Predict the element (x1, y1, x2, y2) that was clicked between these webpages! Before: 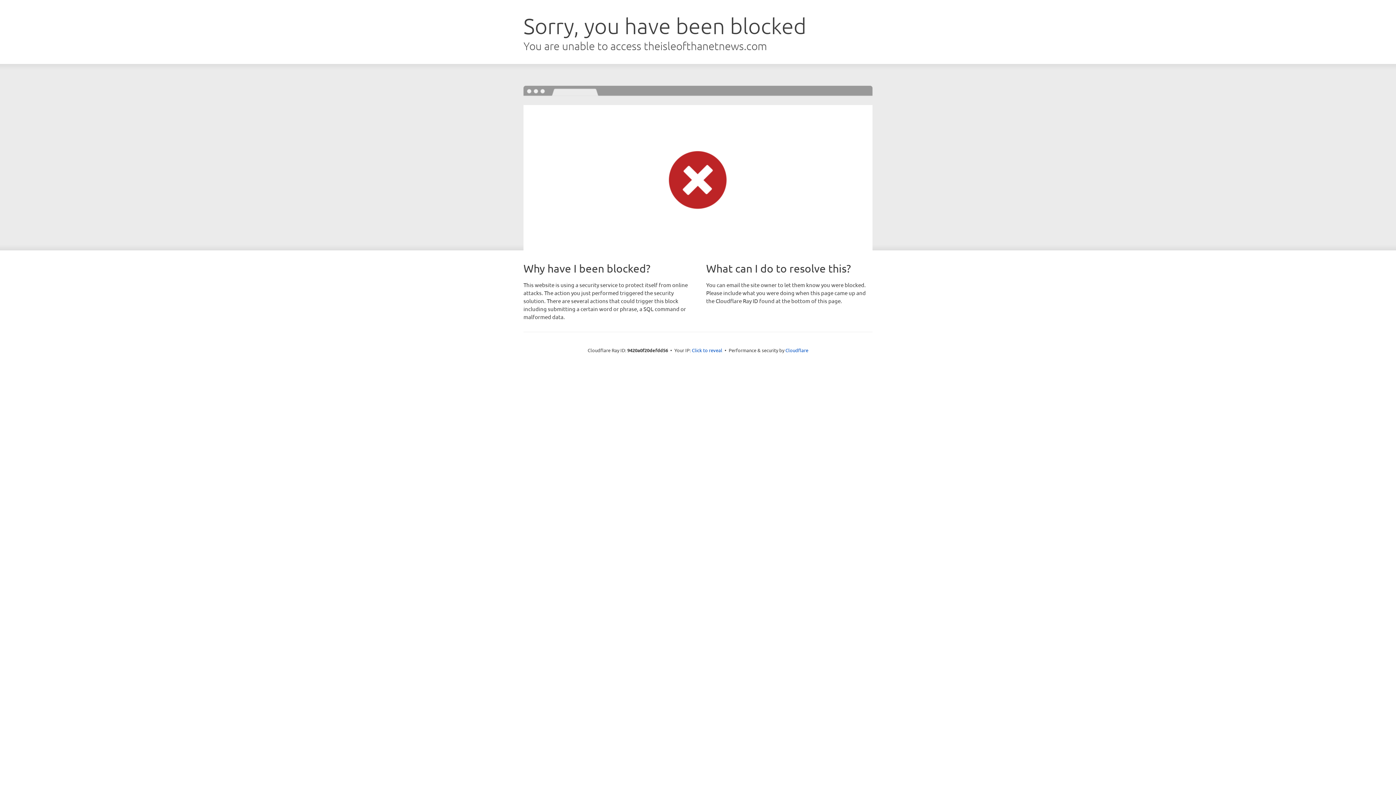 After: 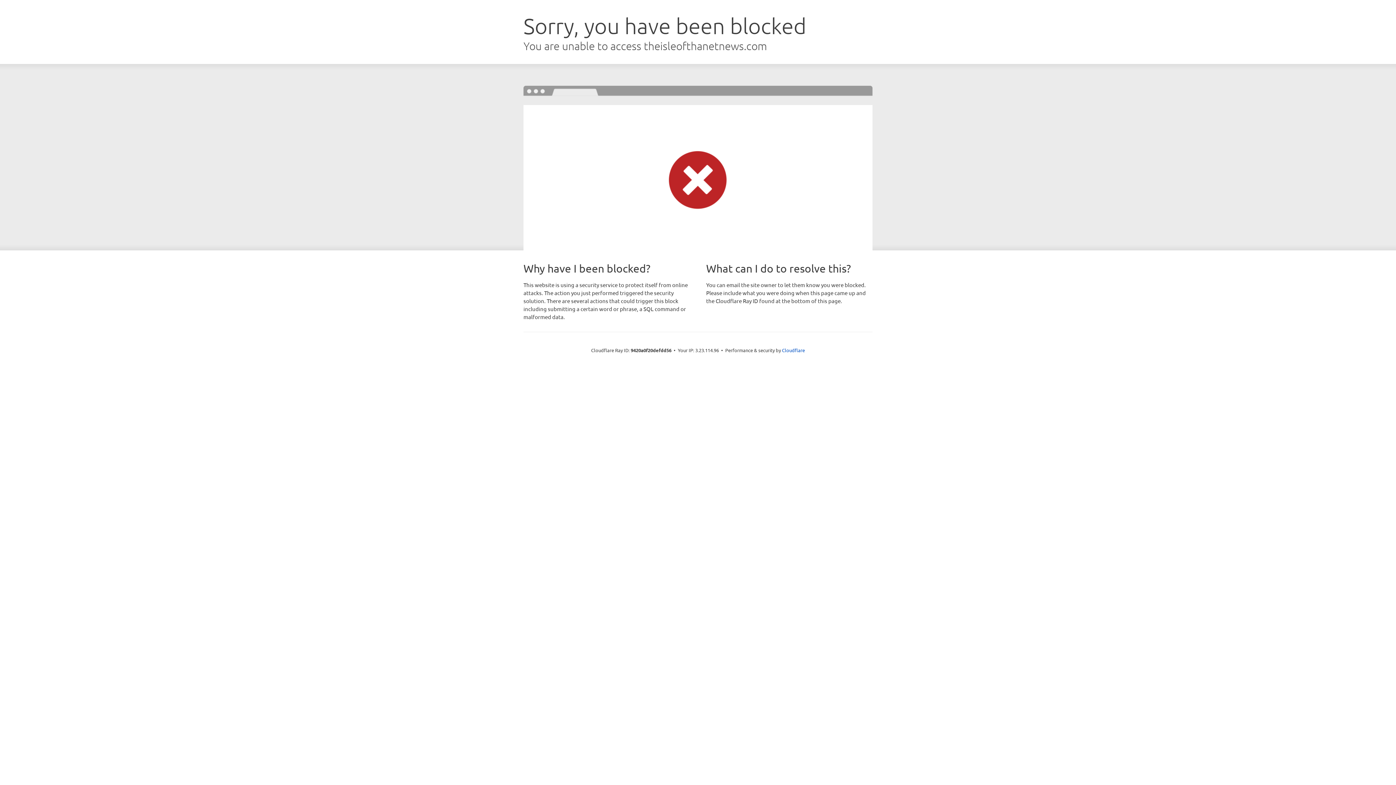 Action: bbox: (692, 346, 722, 353) label: Click to reveal